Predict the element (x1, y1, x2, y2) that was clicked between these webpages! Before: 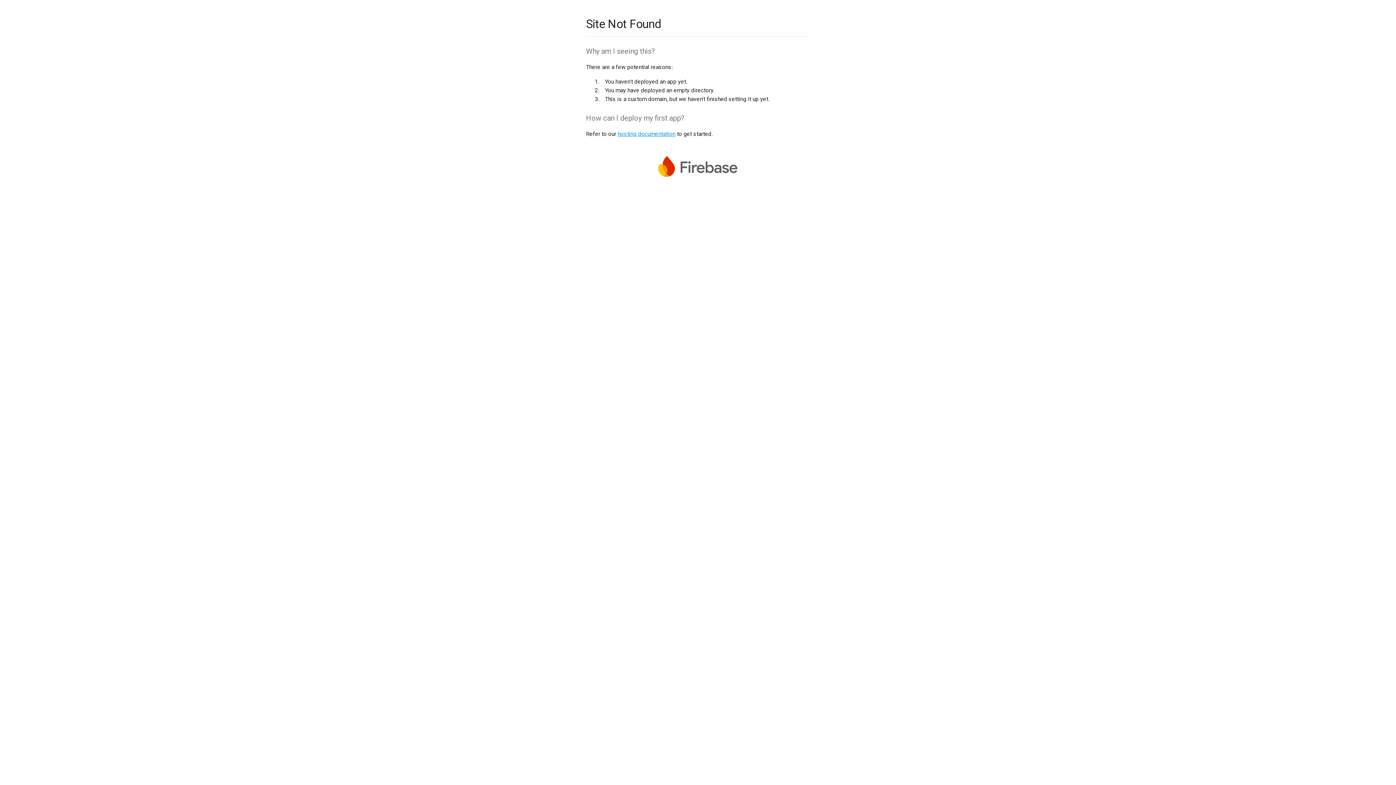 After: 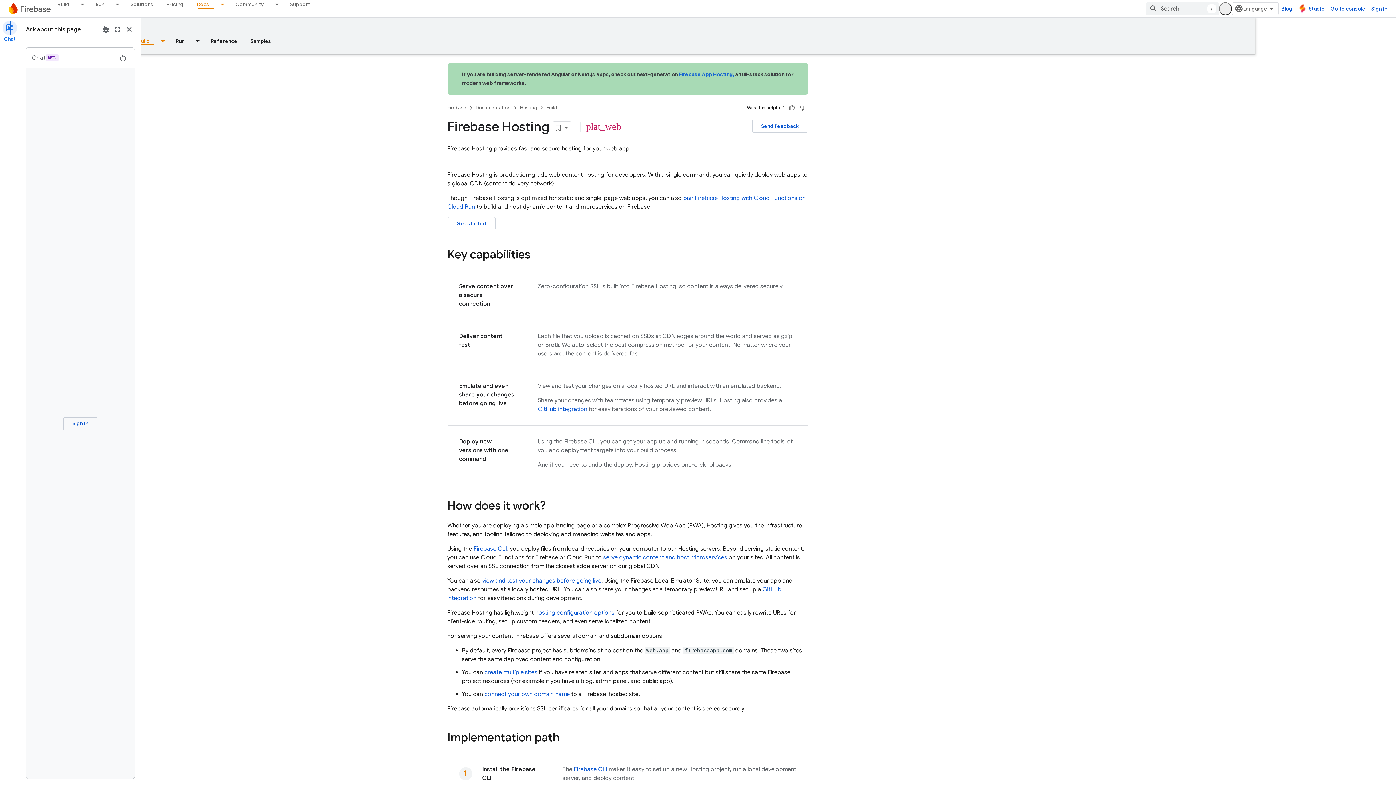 Action: label: hosting documentation bbox: (617, 130, 675, 137)